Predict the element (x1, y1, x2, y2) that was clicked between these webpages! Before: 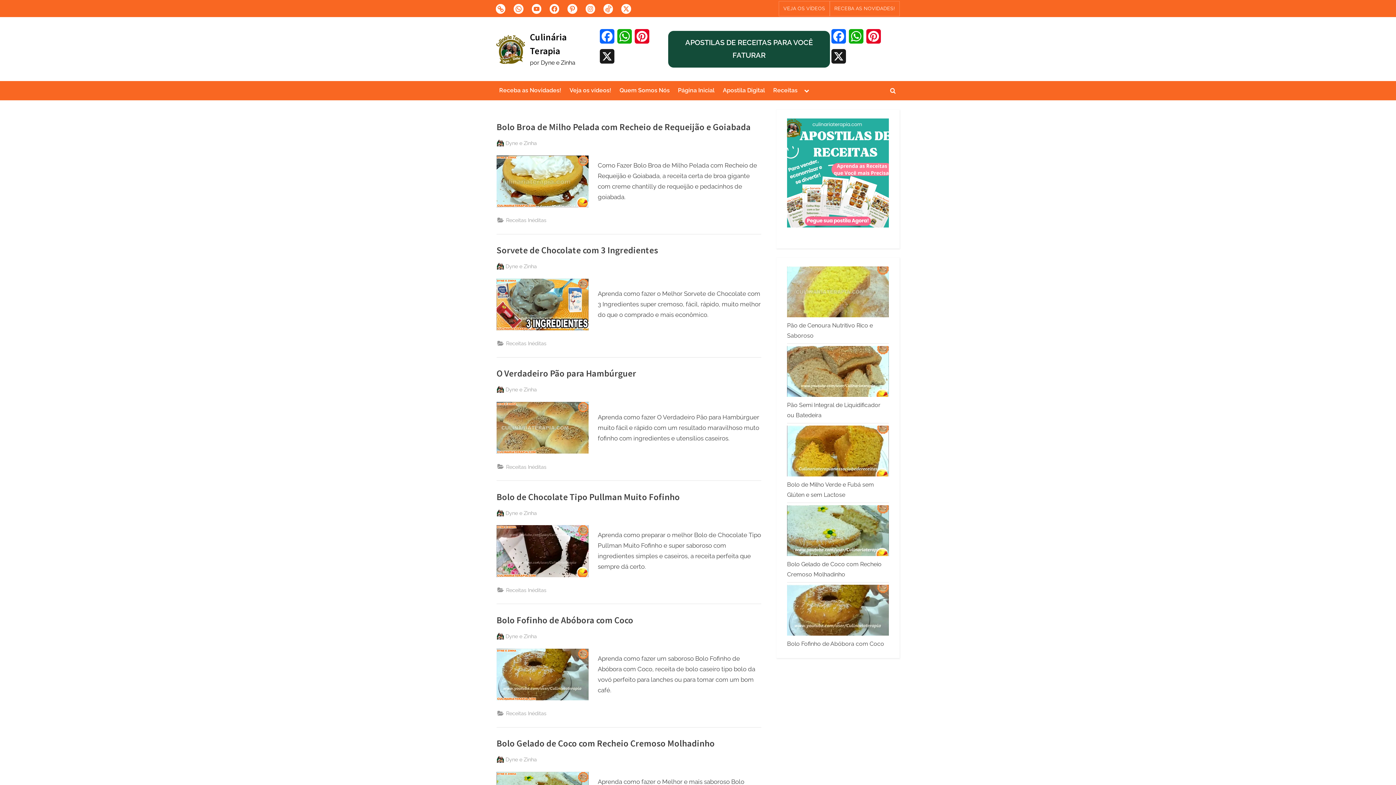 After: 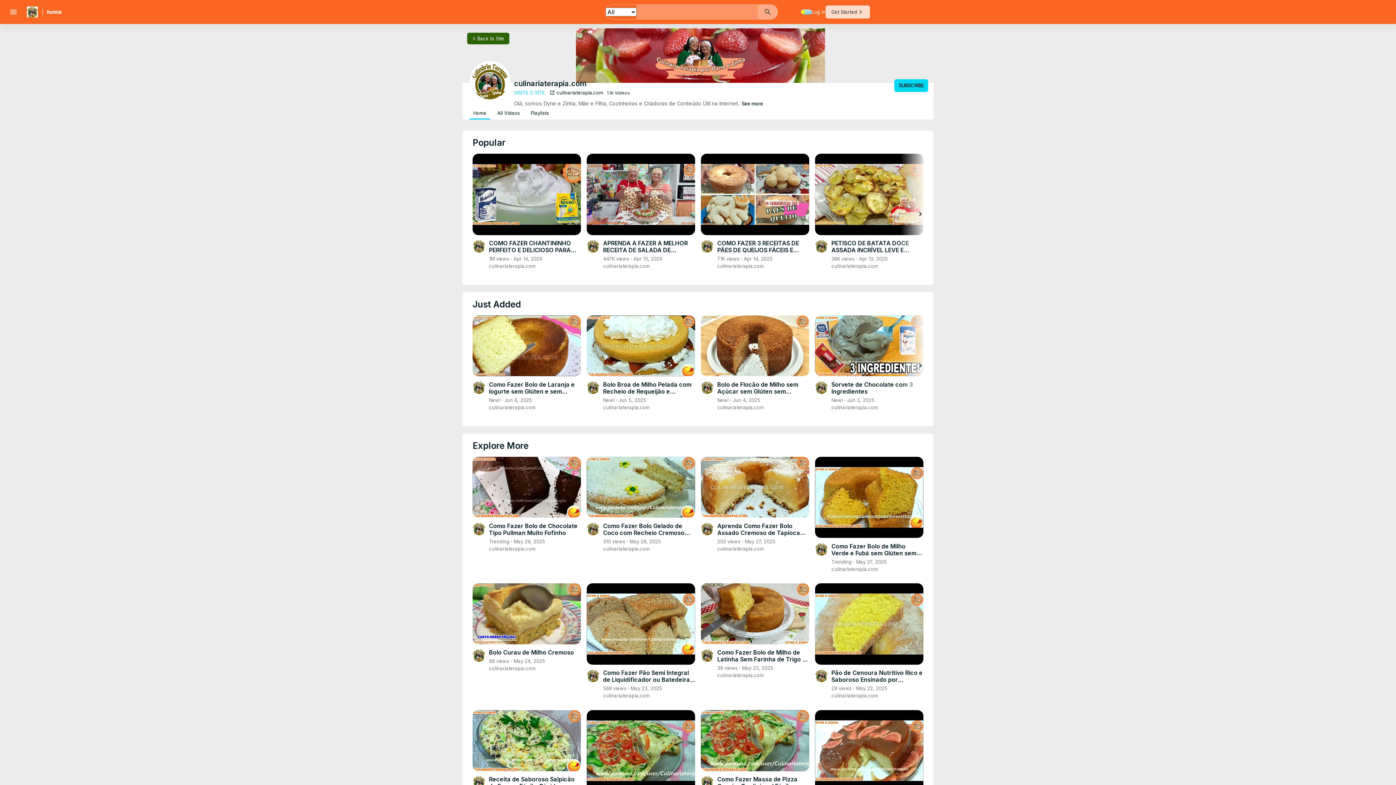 Action: bbox: (566, 61, 614, 75) label: Veja os vídeos!